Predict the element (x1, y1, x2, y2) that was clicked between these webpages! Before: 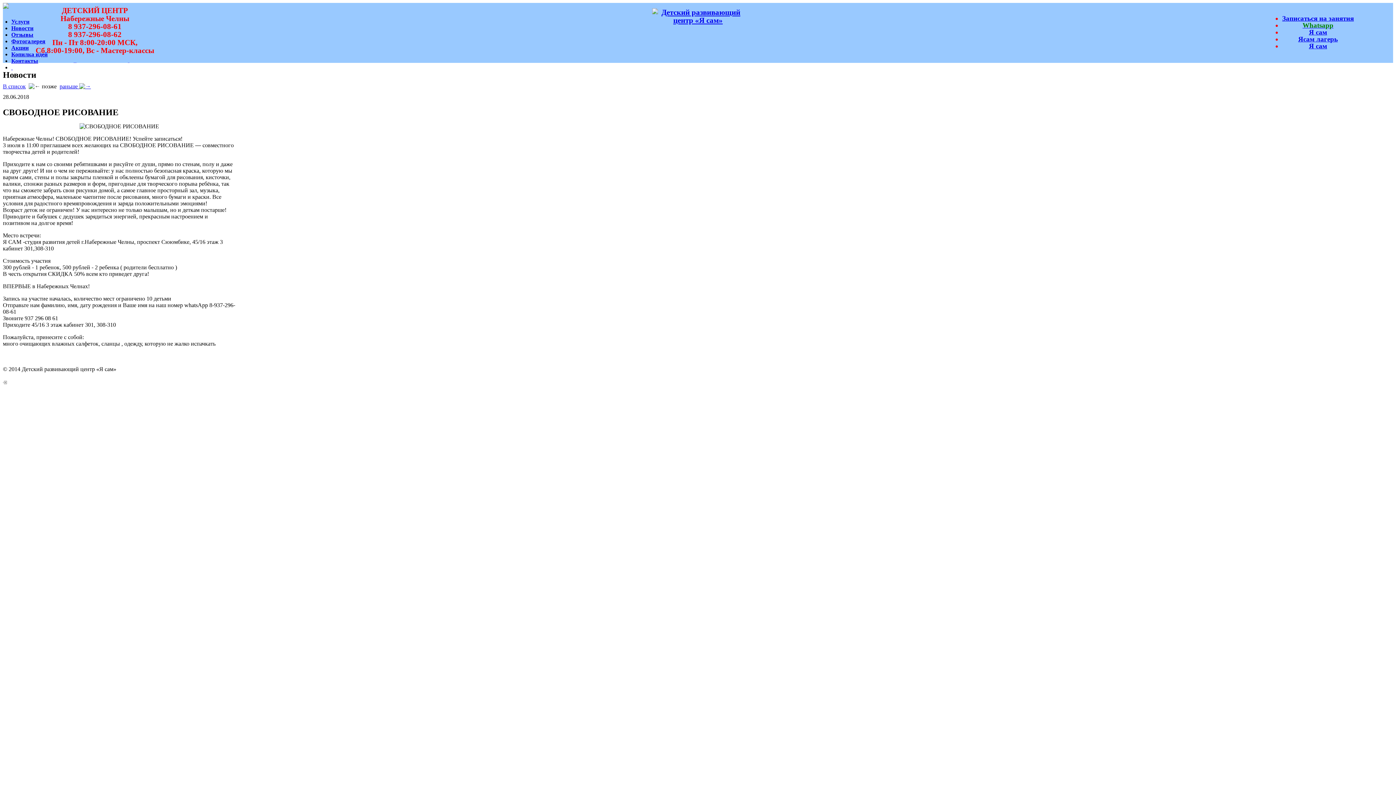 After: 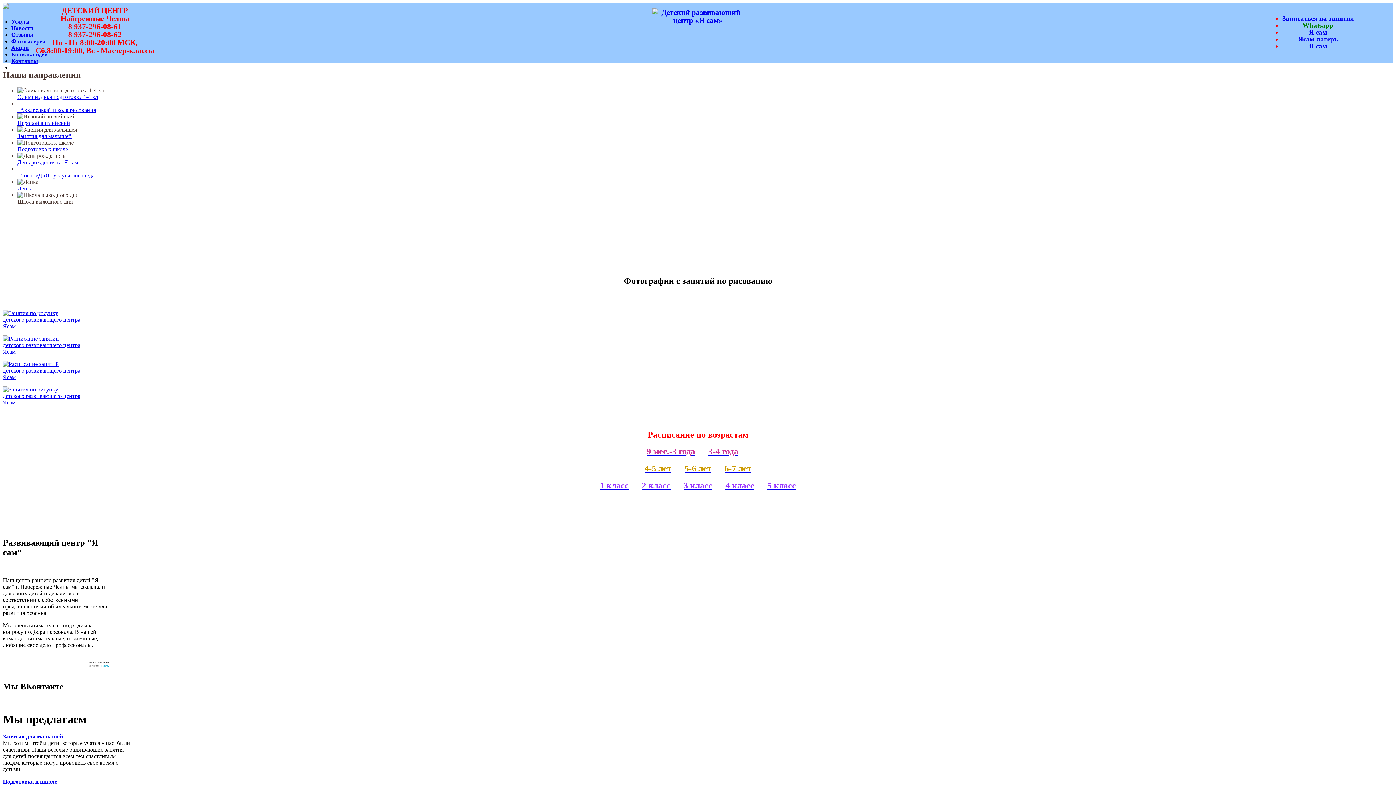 Action: bbox: (652, 16, 744, 24)